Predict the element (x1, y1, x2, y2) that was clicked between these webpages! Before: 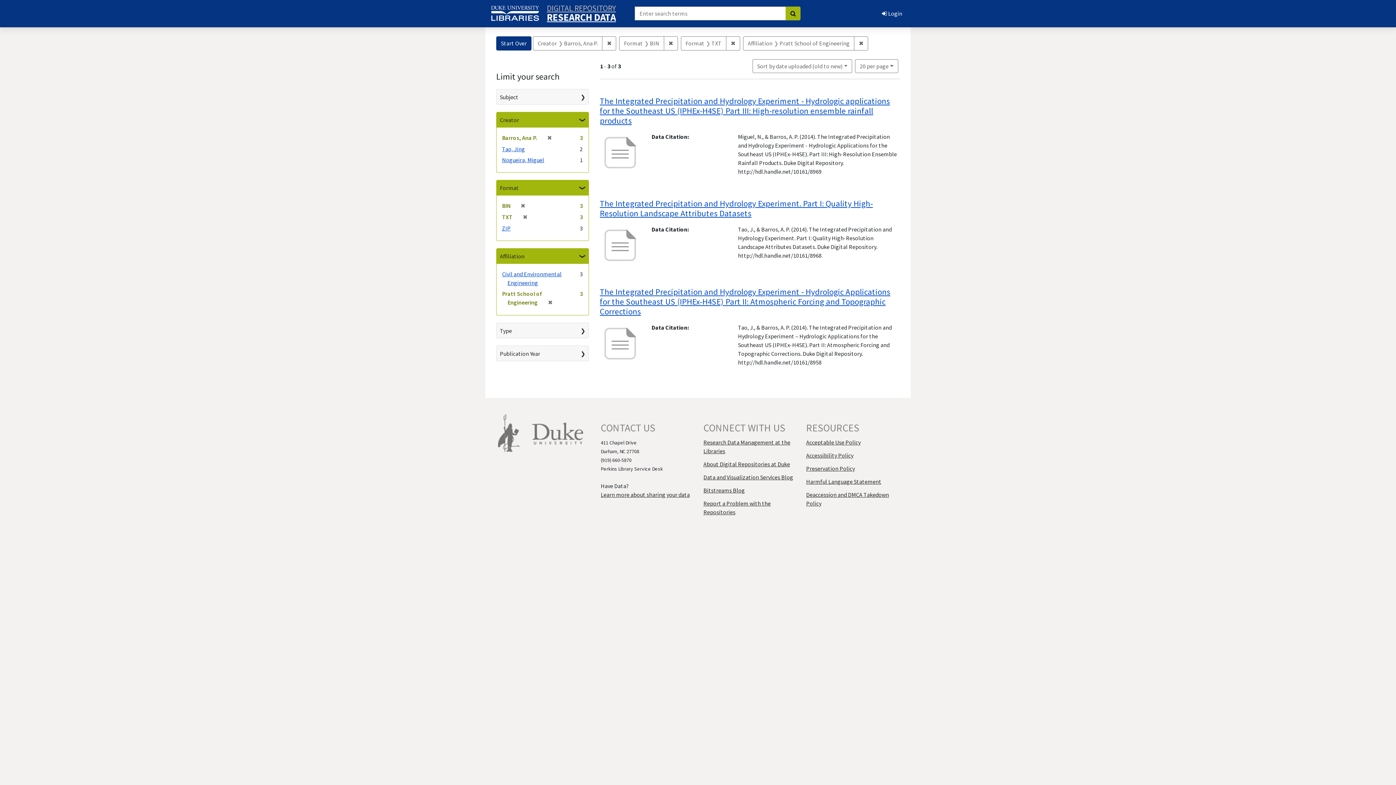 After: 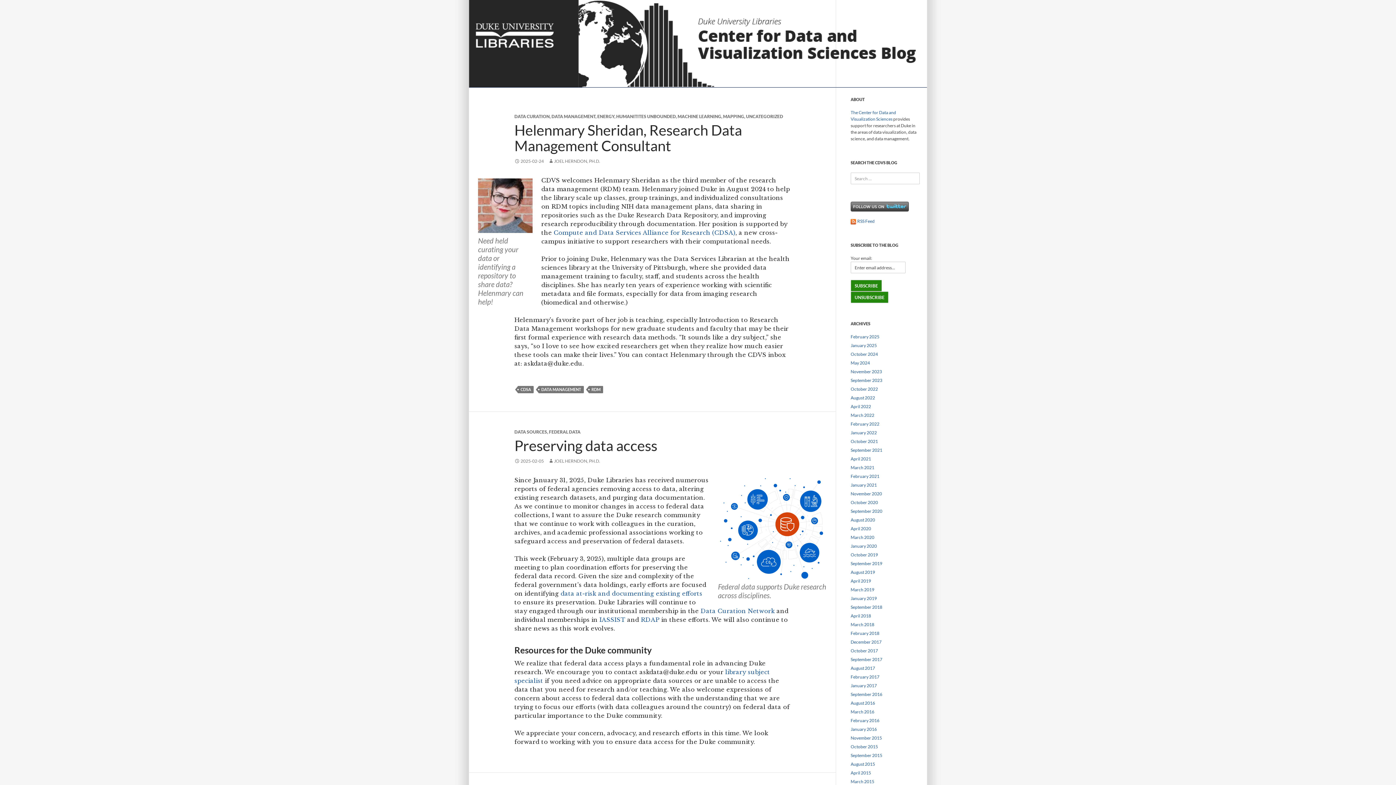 Action: bbox: (703, 473, 793, 481) label: Data and Visualization Services Blog